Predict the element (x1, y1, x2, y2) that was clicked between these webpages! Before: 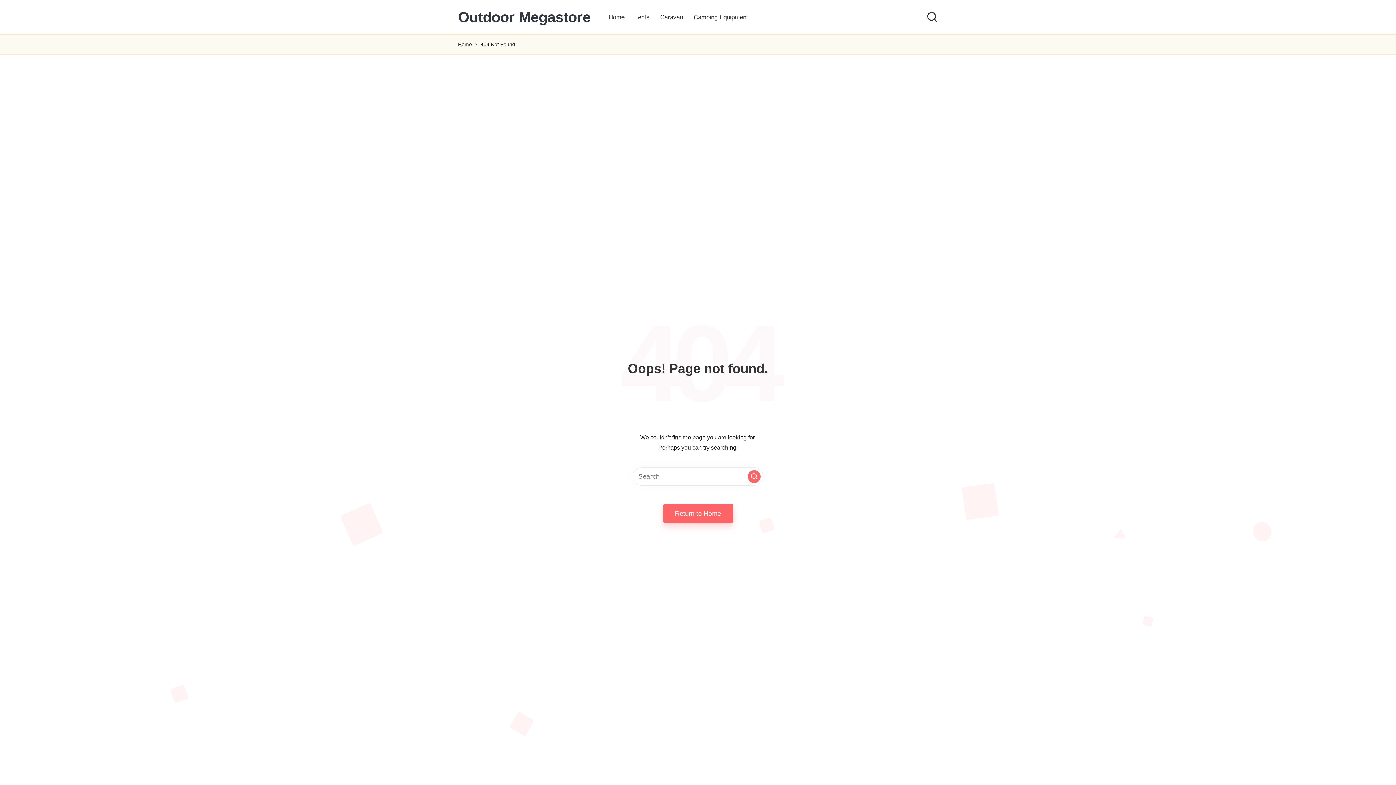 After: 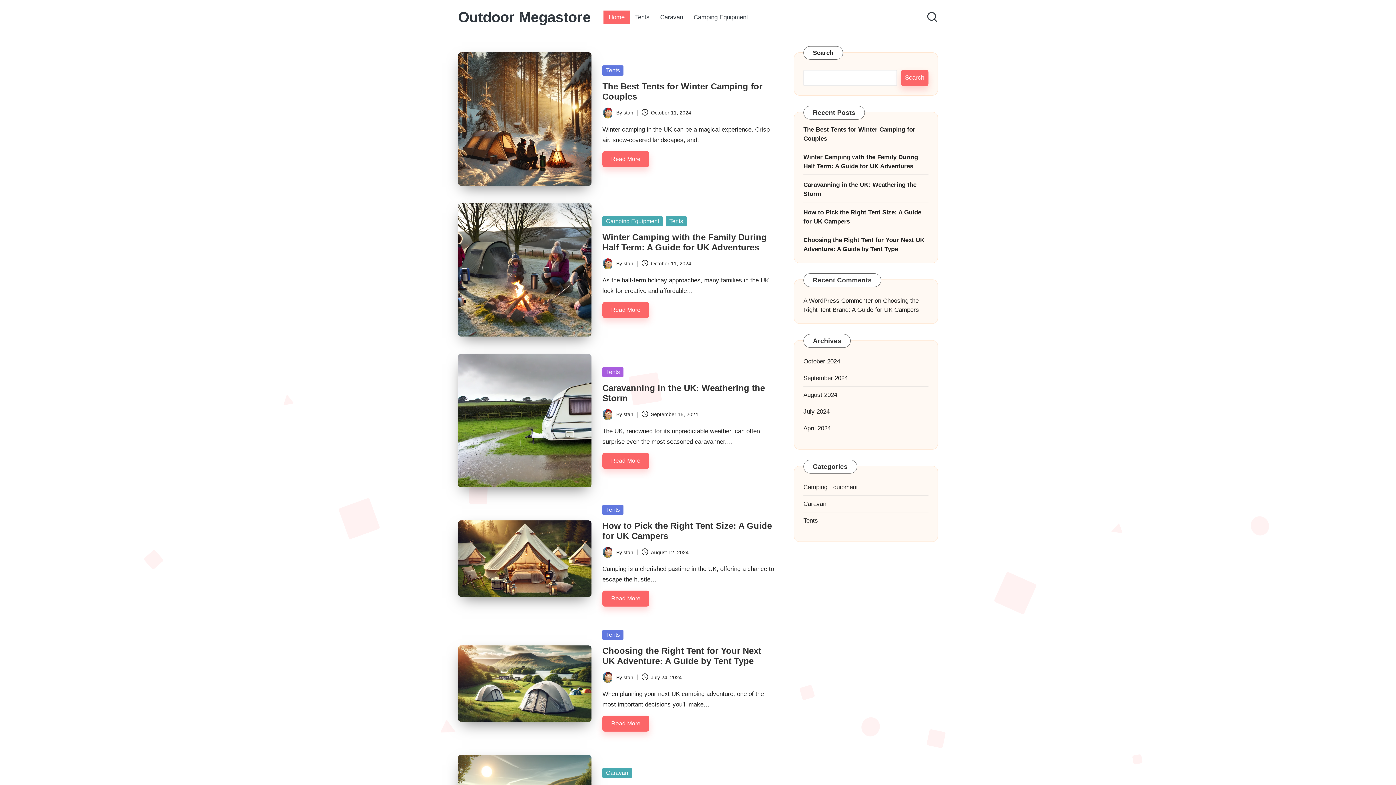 Action: bbox: (458, 40, 472, 48) label: Home